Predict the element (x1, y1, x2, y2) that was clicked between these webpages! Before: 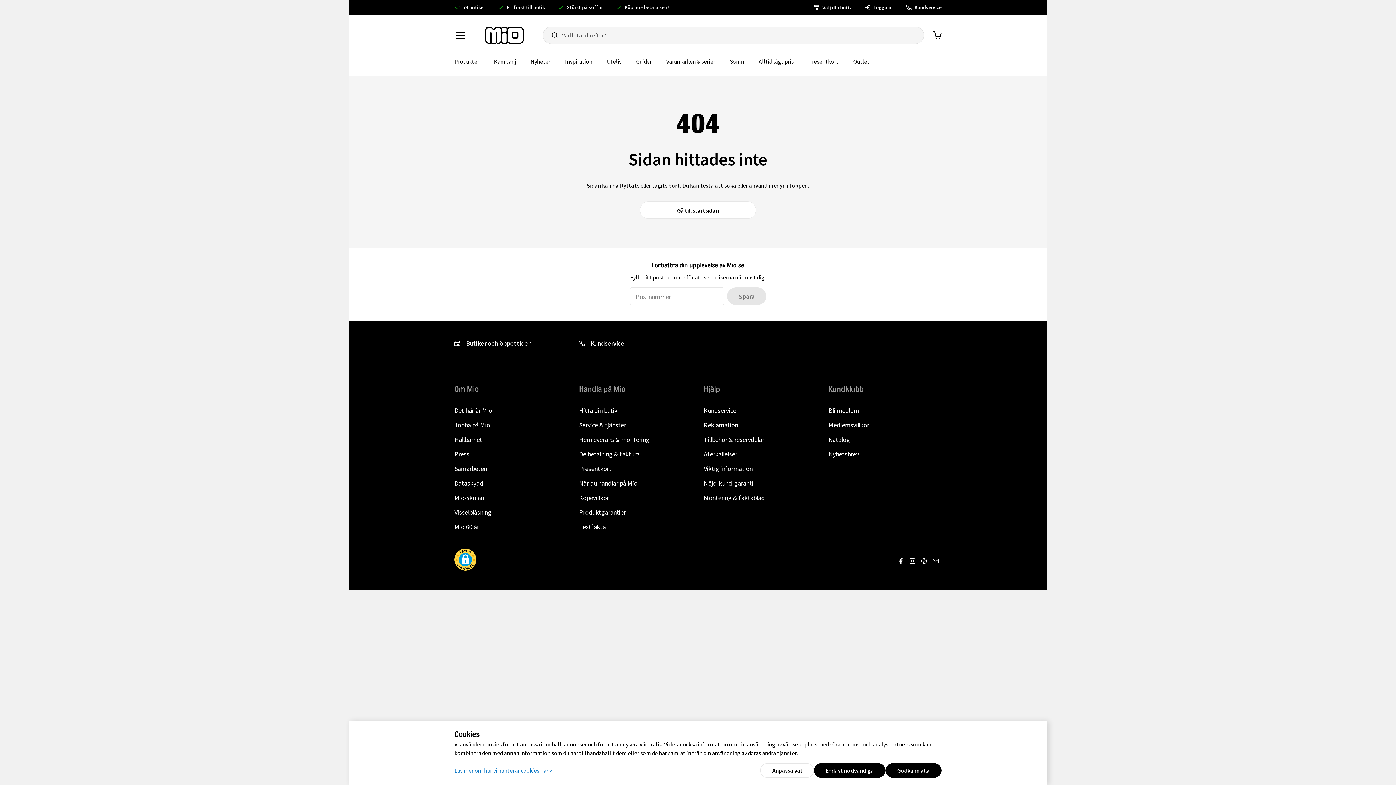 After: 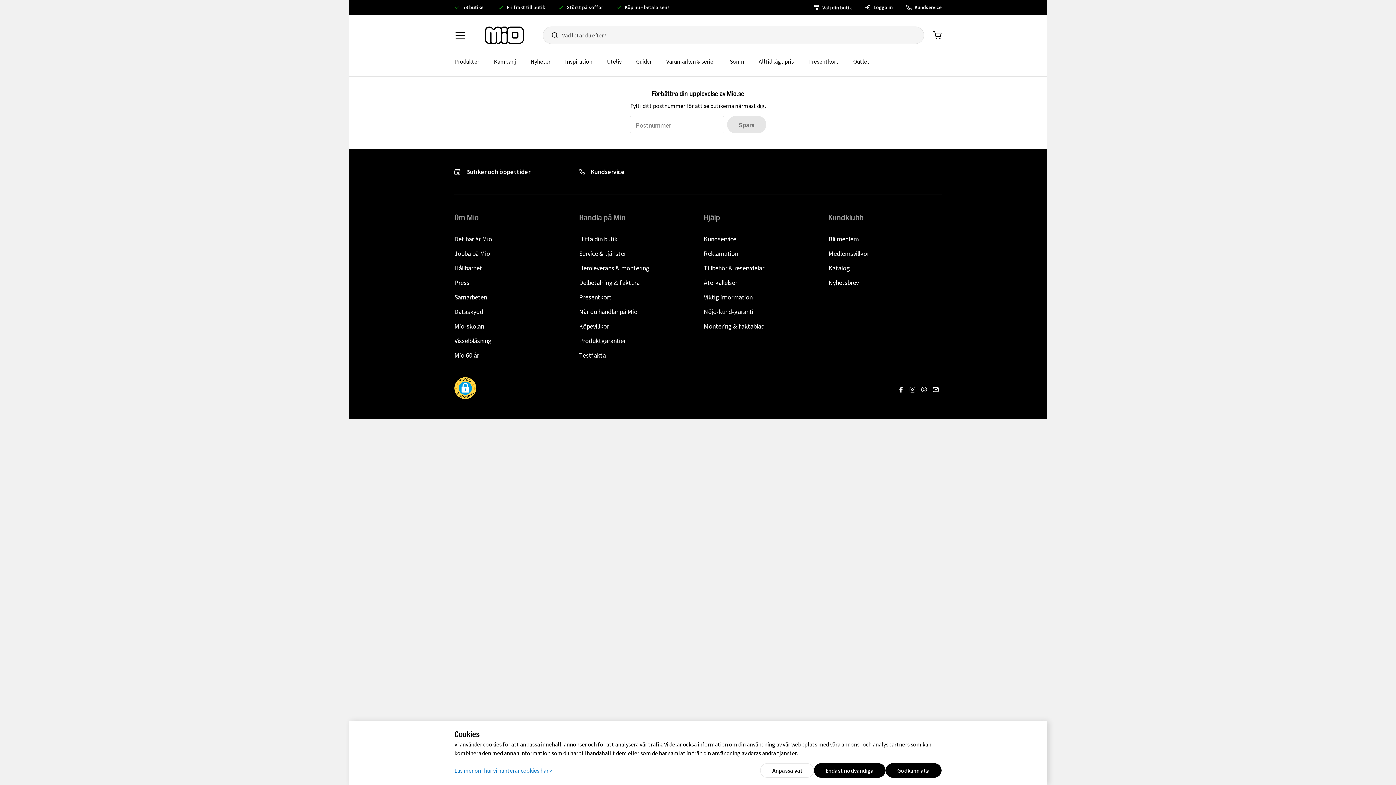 Action: bbox: (454, 493, 484, 502) label: Mio-skolan